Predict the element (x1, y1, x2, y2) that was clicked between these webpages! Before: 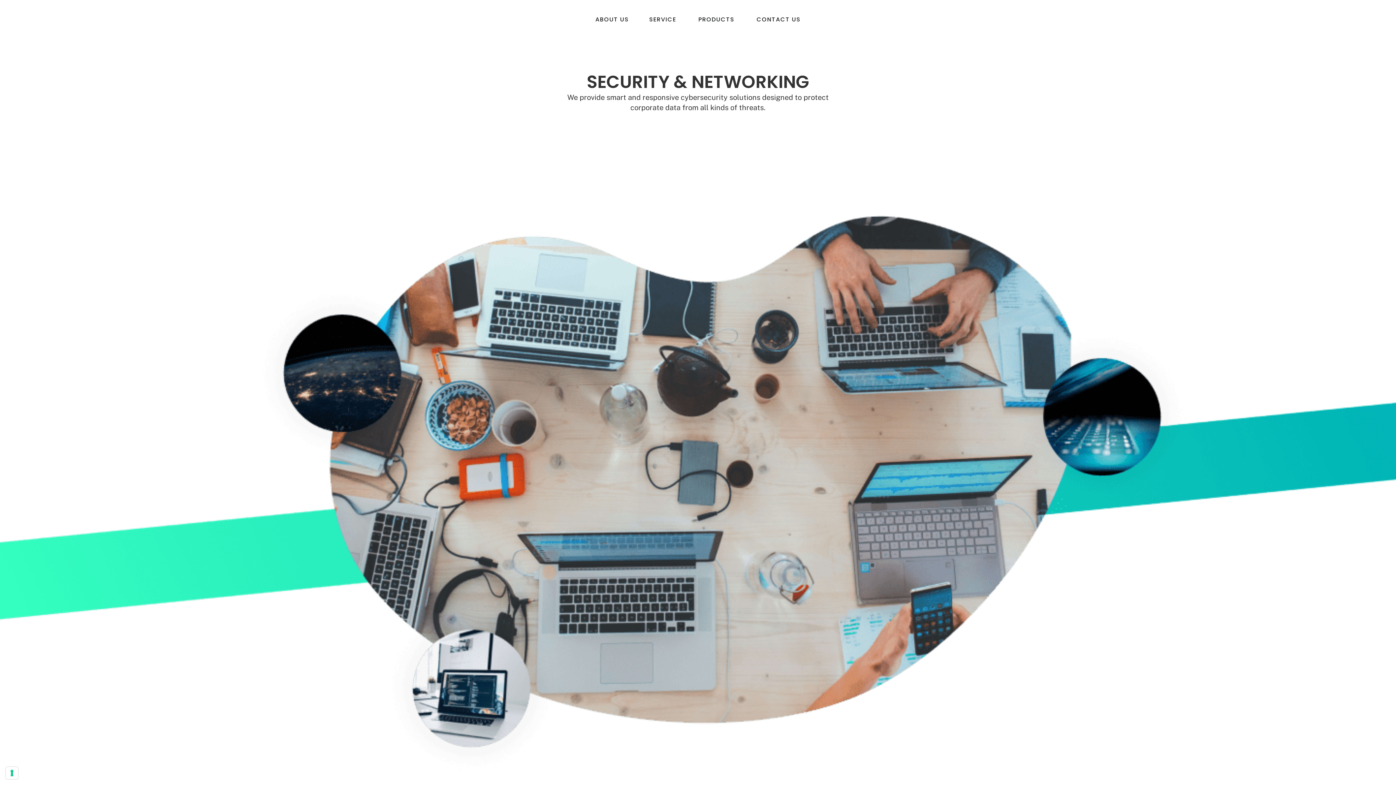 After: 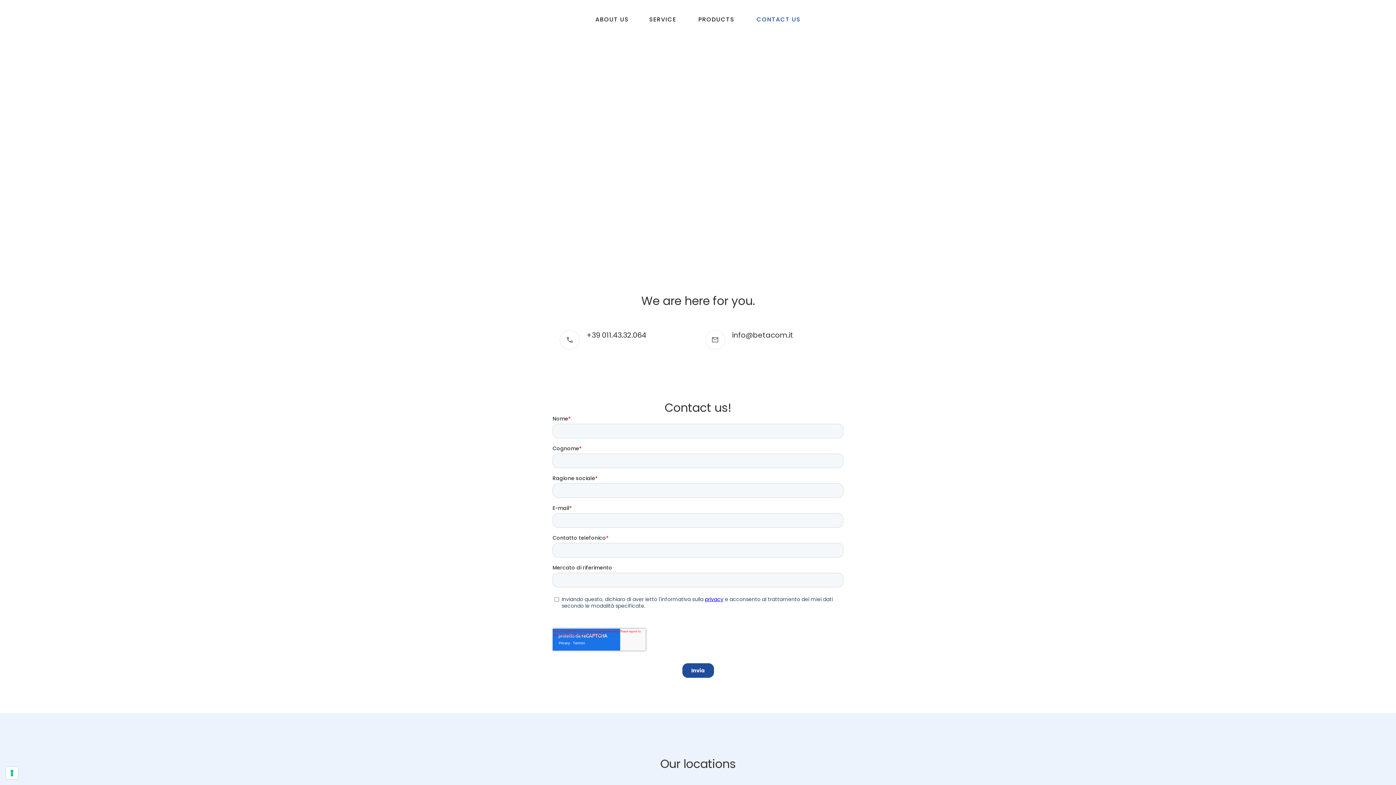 Action: bbox: (756, -44, 800, 83) label: CONTACT US